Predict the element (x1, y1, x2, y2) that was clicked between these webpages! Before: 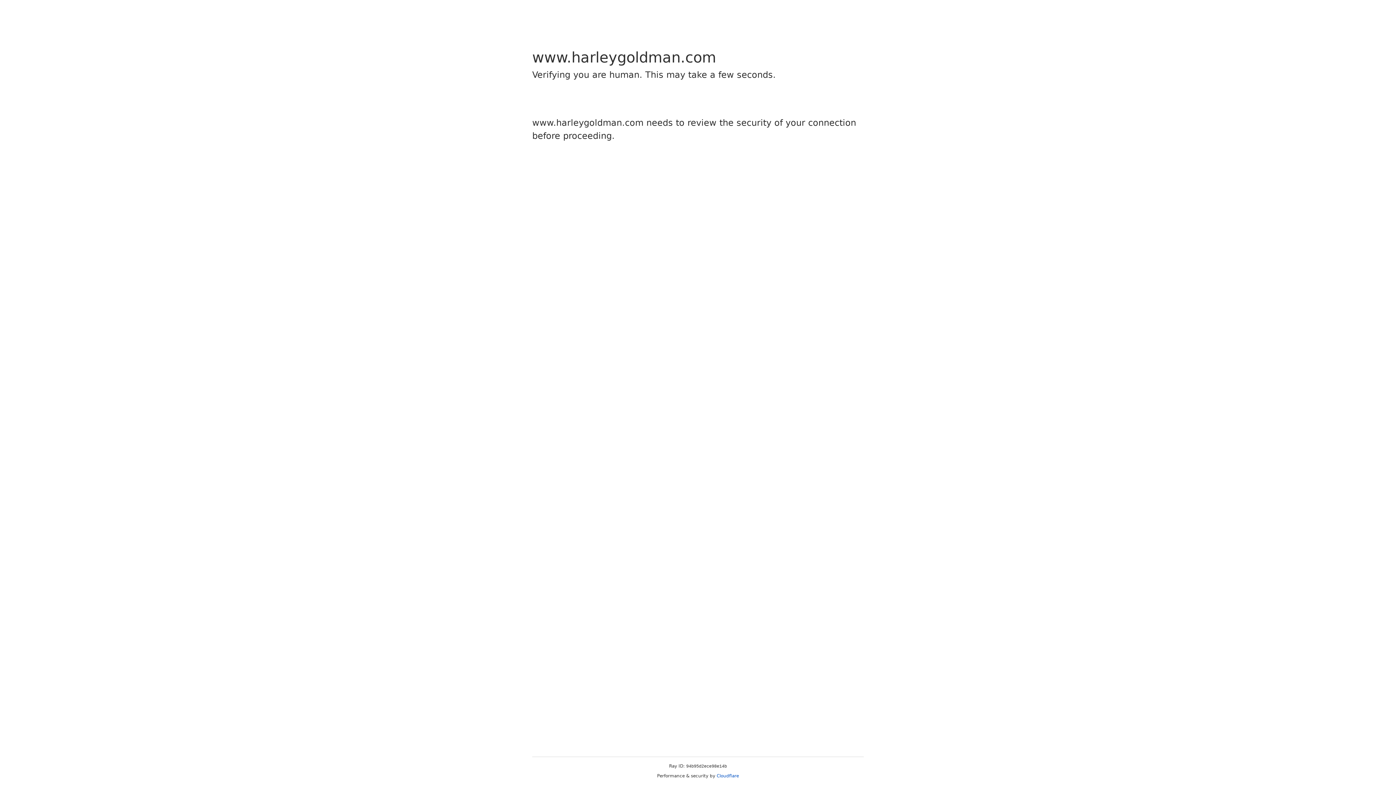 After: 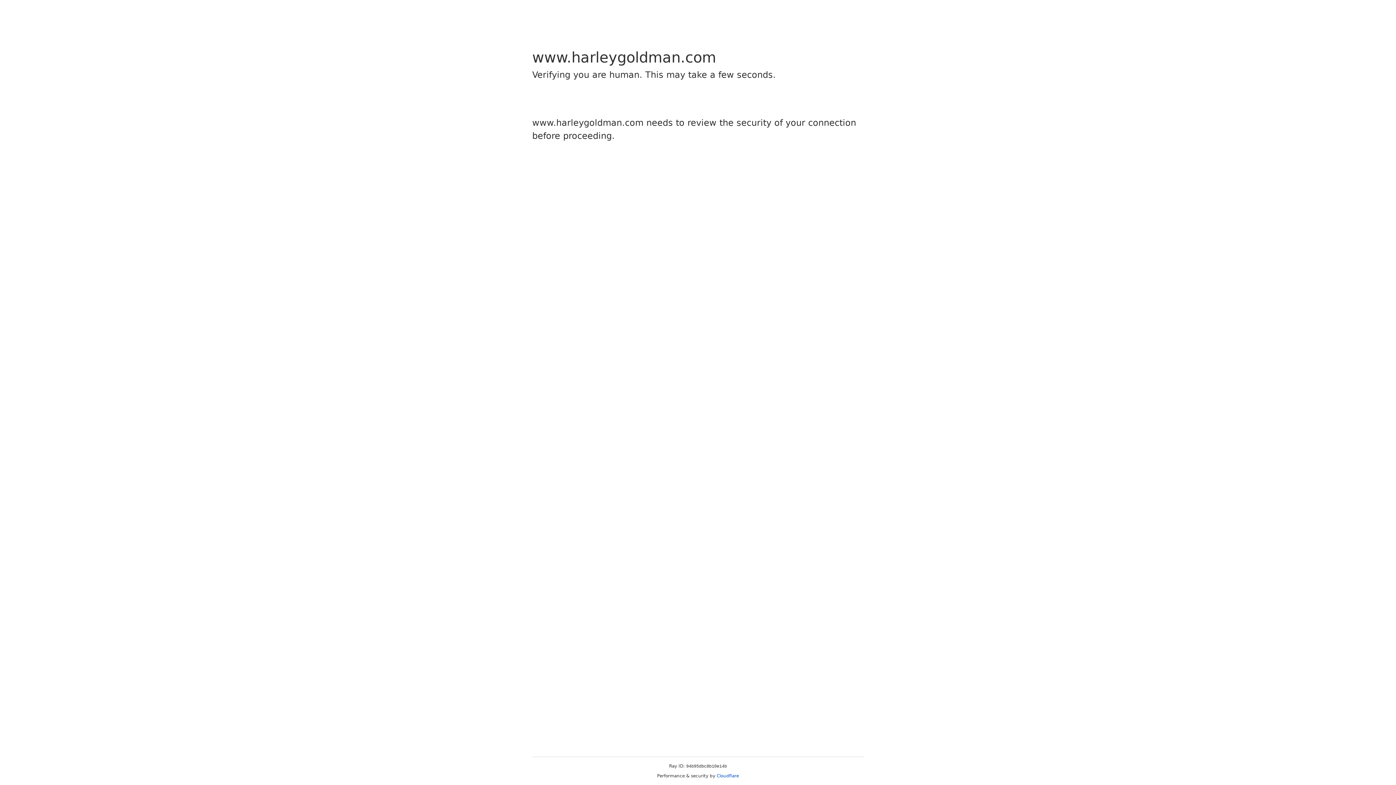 Action: bbox: (716, 773, 739, 778) label: Cloudflare